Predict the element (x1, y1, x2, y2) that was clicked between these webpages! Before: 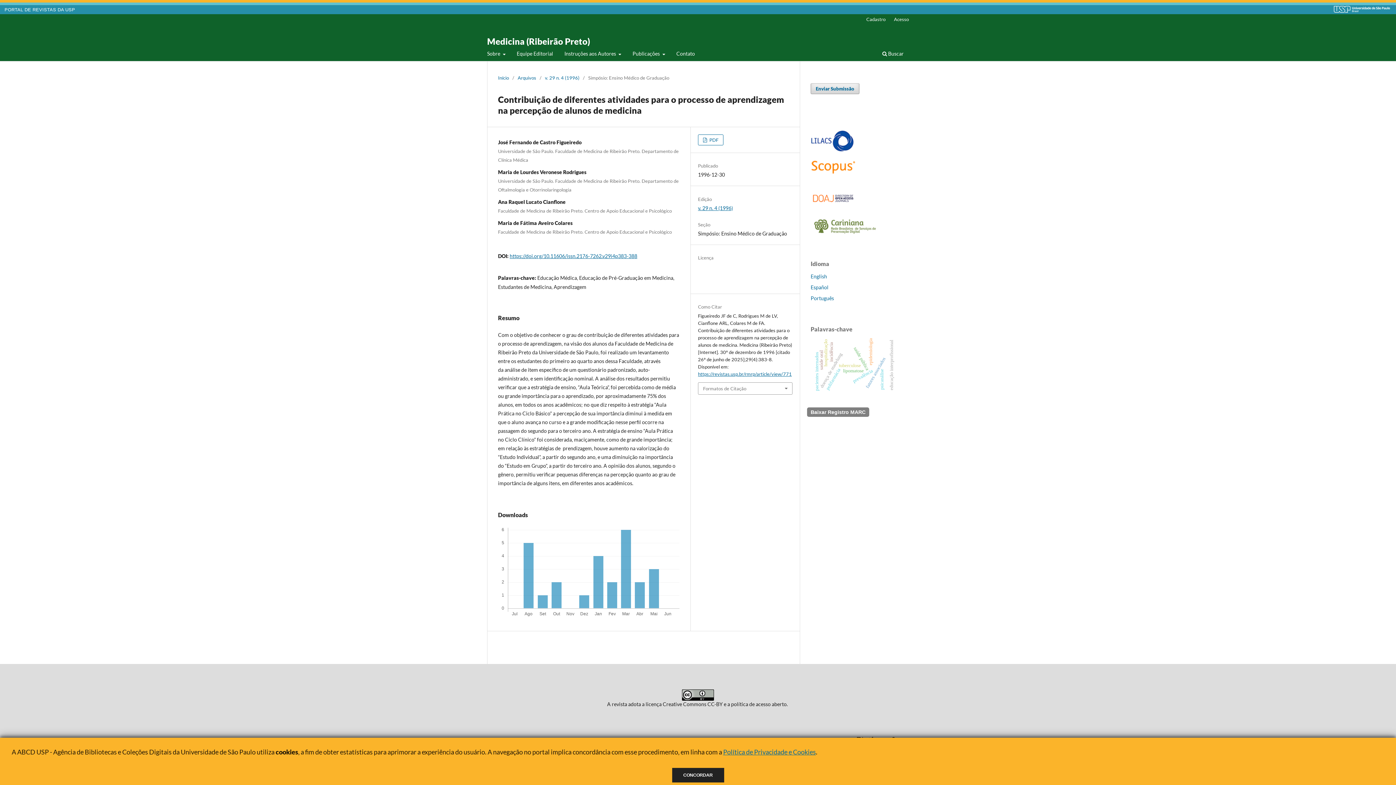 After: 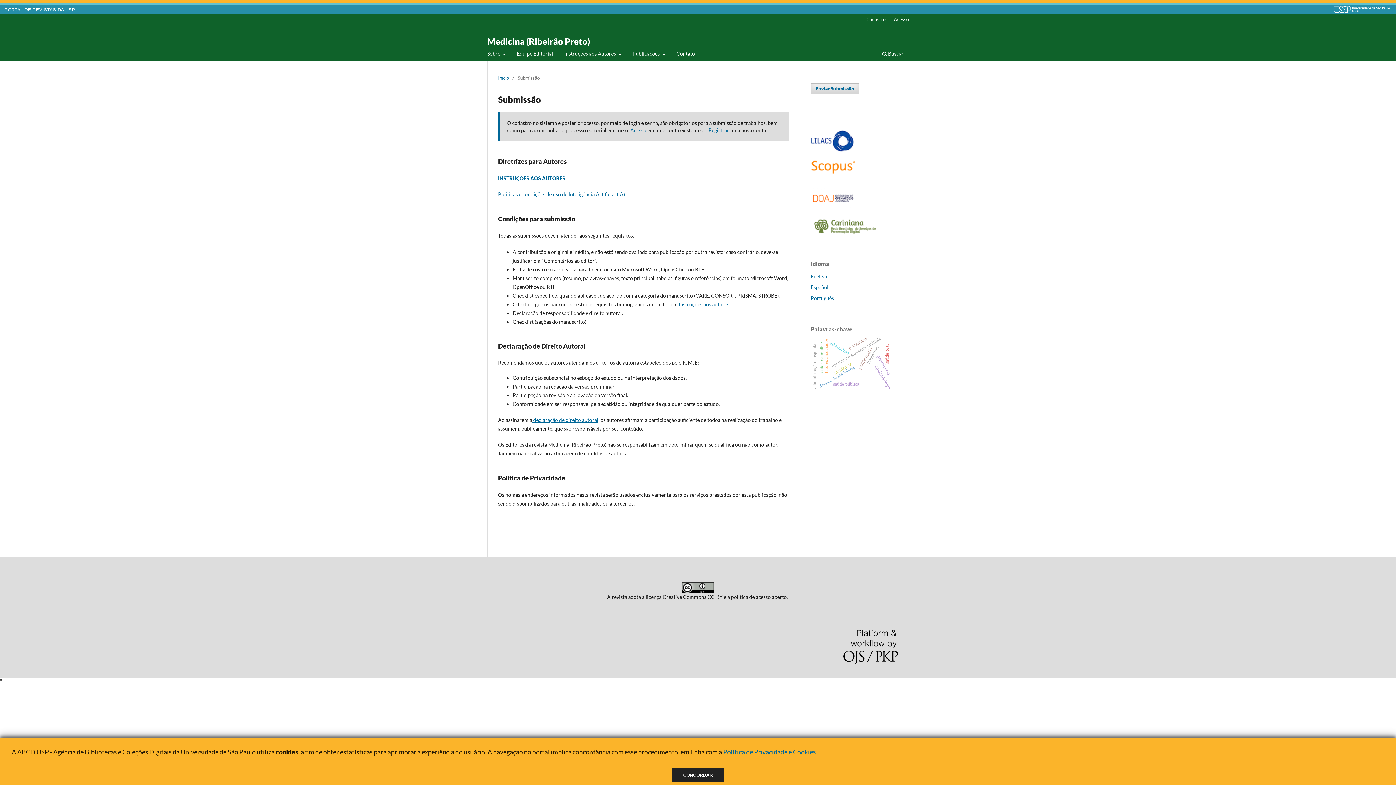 Action: bbox: (810, 83, 859, 94) label: Enviar Submissão